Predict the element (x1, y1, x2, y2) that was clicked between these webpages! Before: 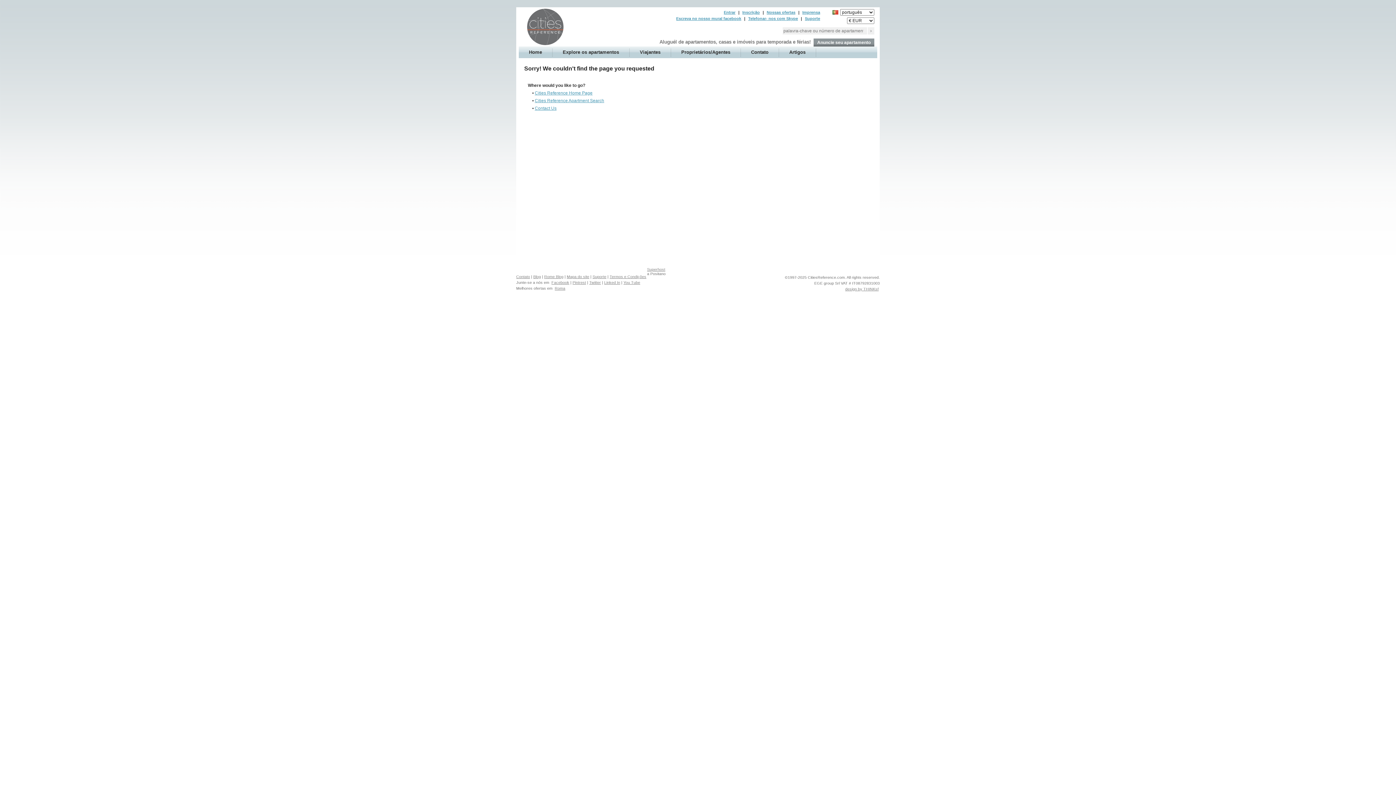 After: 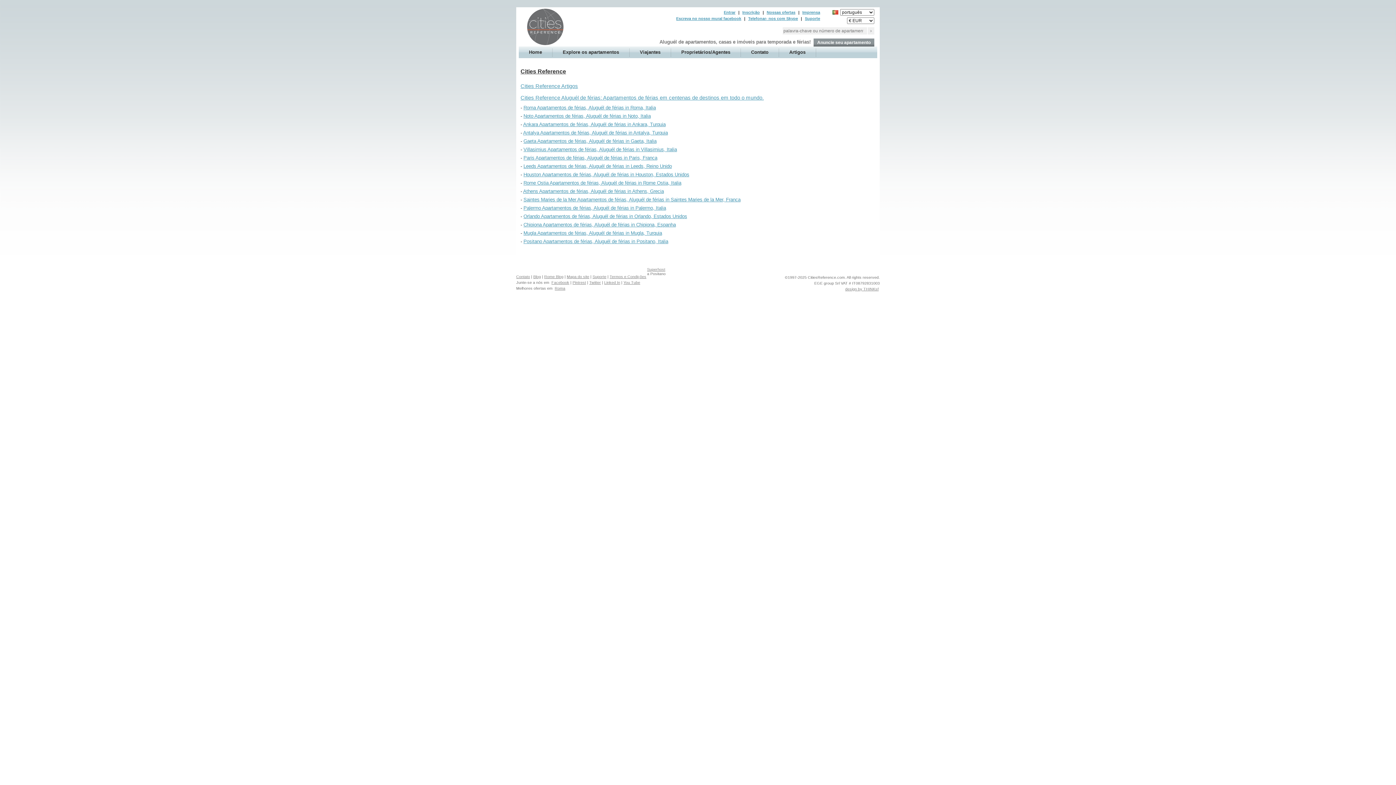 Action: bbox: (566, 274, 589, 278) label: Mapa do site